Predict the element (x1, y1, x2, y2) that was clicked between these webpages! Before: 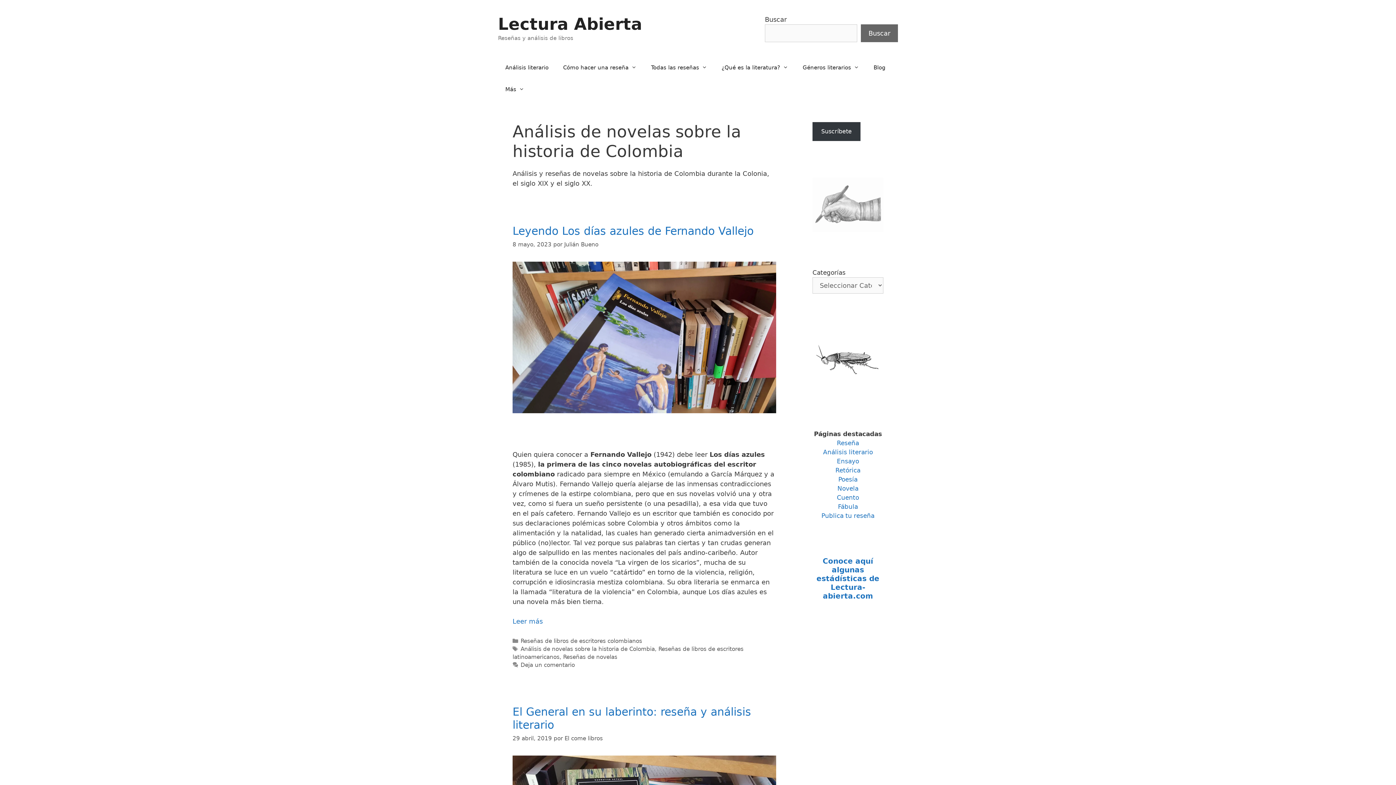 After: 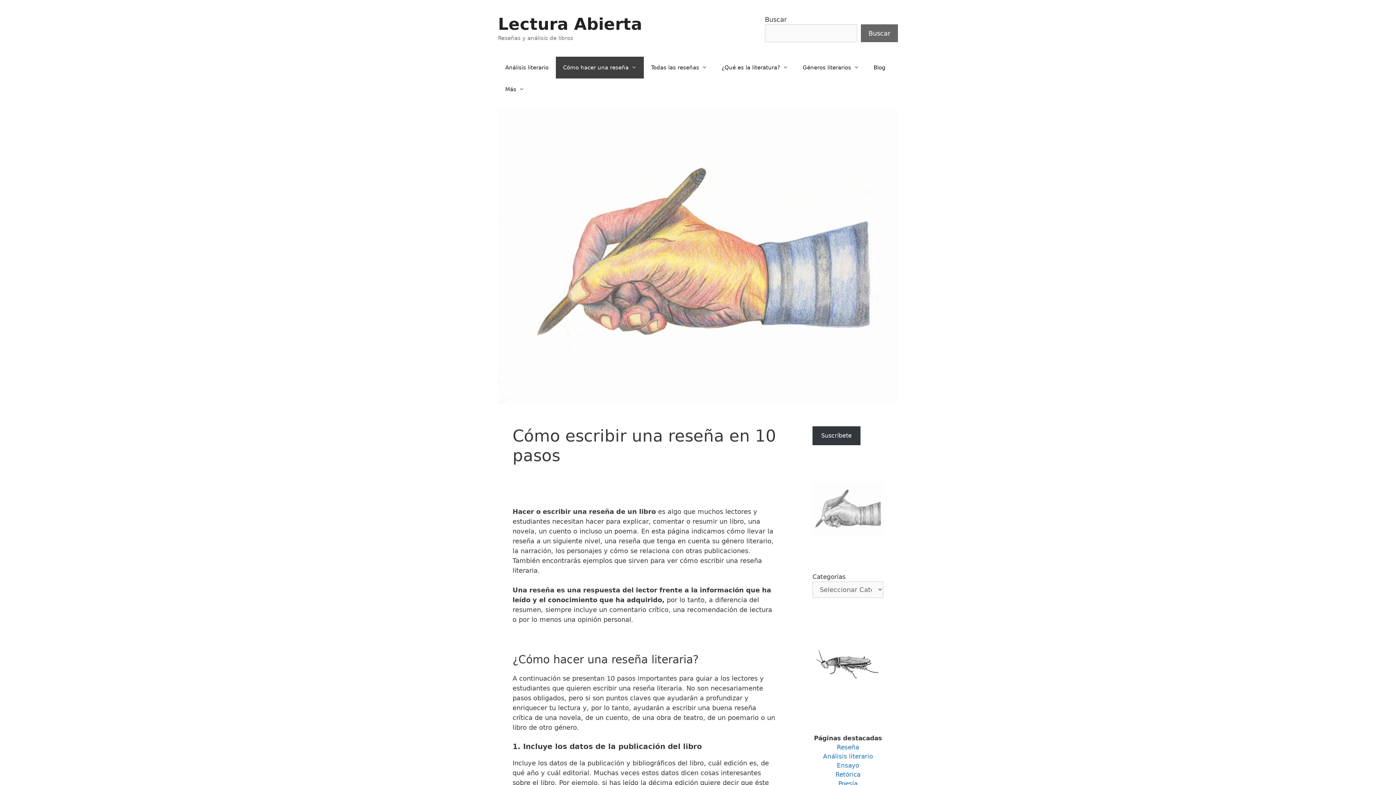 Action: bbox: (812, 177, 883, 232)